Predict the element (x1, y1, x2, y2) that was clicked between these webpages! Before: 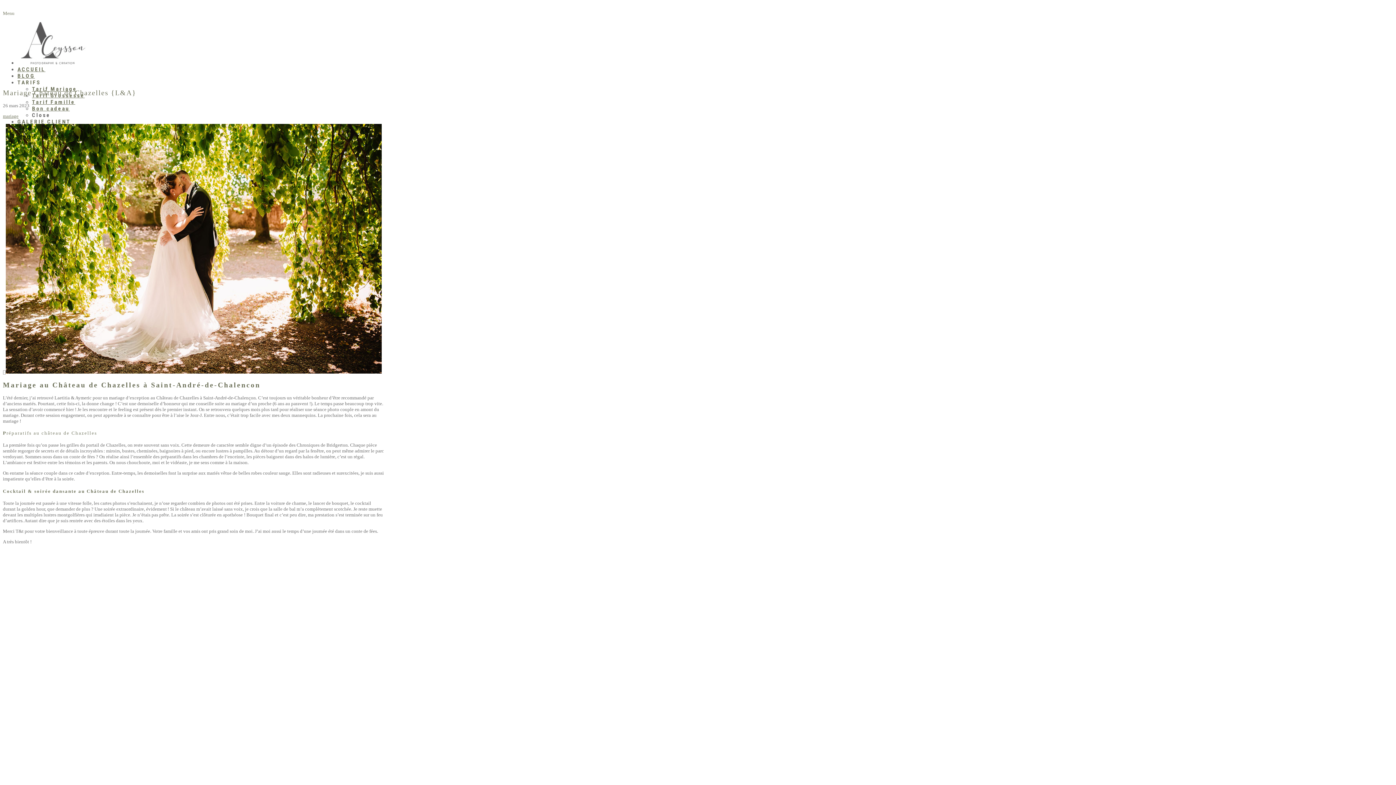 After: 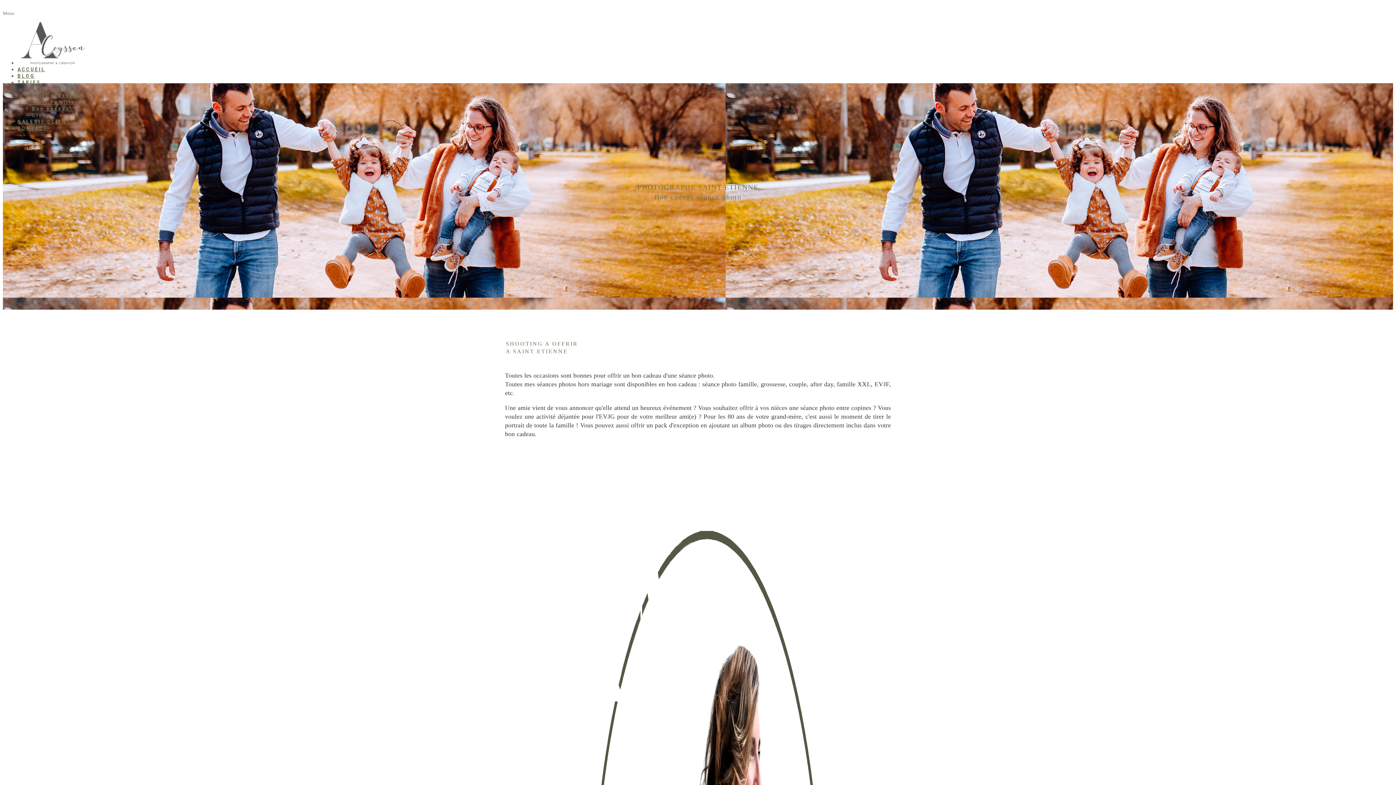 Action: label: Bon cadeau bbox: (32, 105, 69, 112)